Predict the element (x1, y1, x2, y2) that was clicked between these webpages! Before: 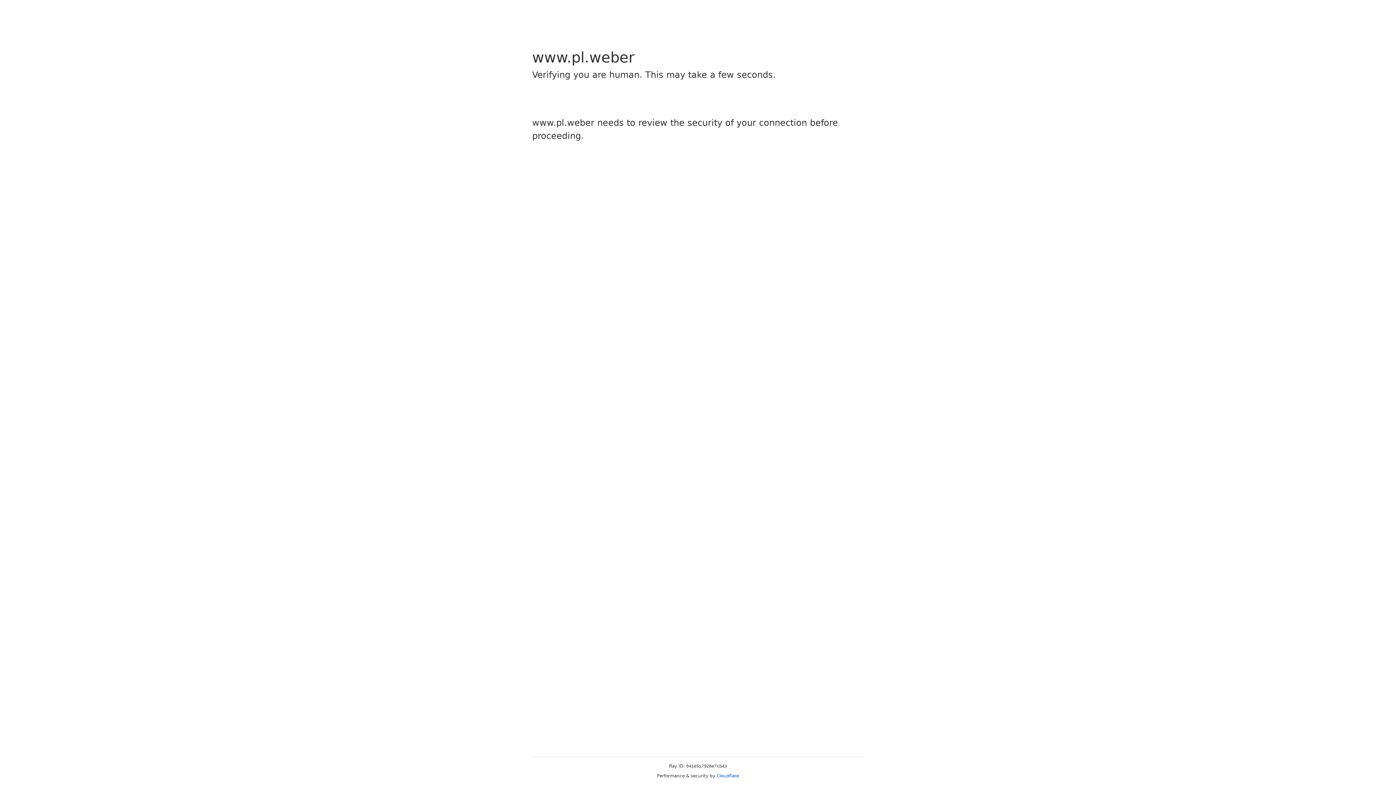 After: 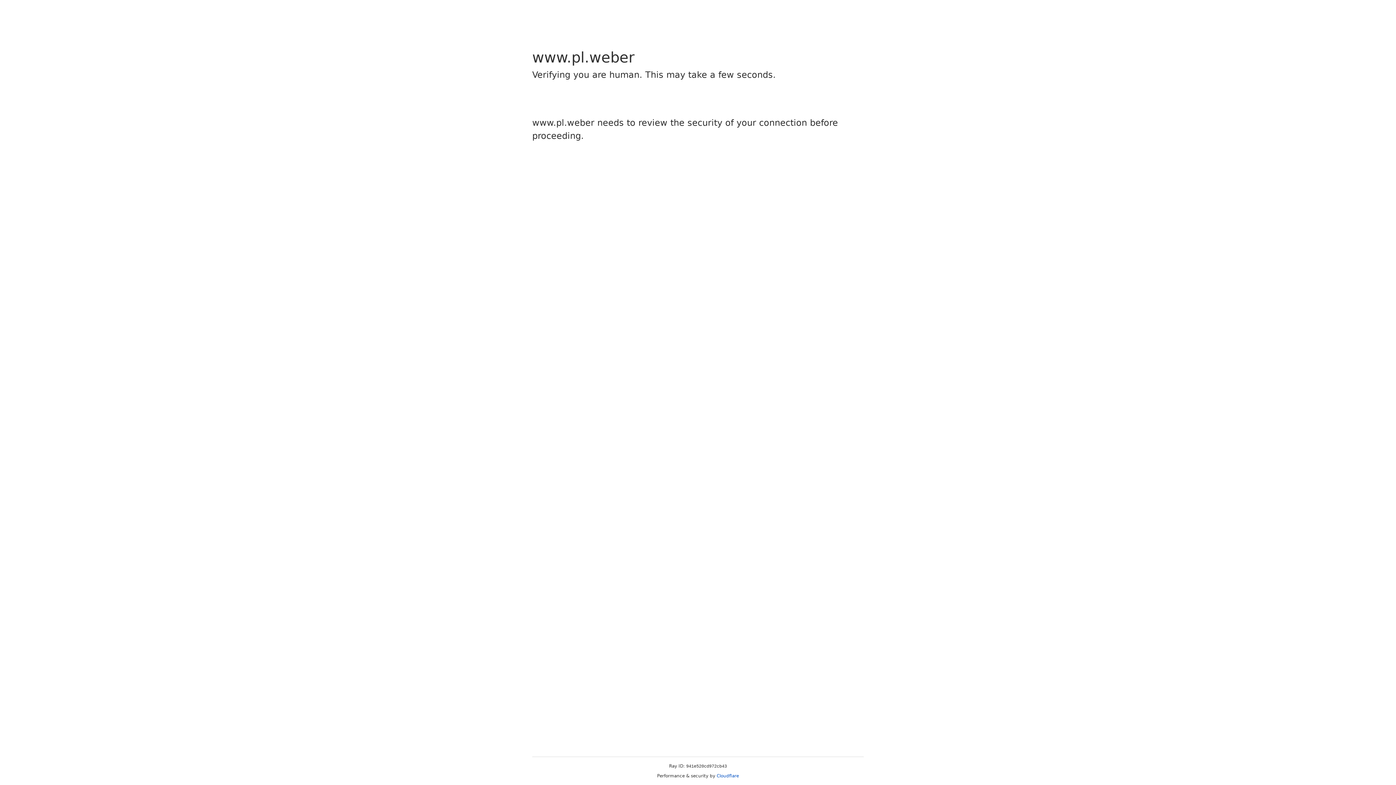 Action: label: Cloudflare bbox: (716, 773, 739, 778)